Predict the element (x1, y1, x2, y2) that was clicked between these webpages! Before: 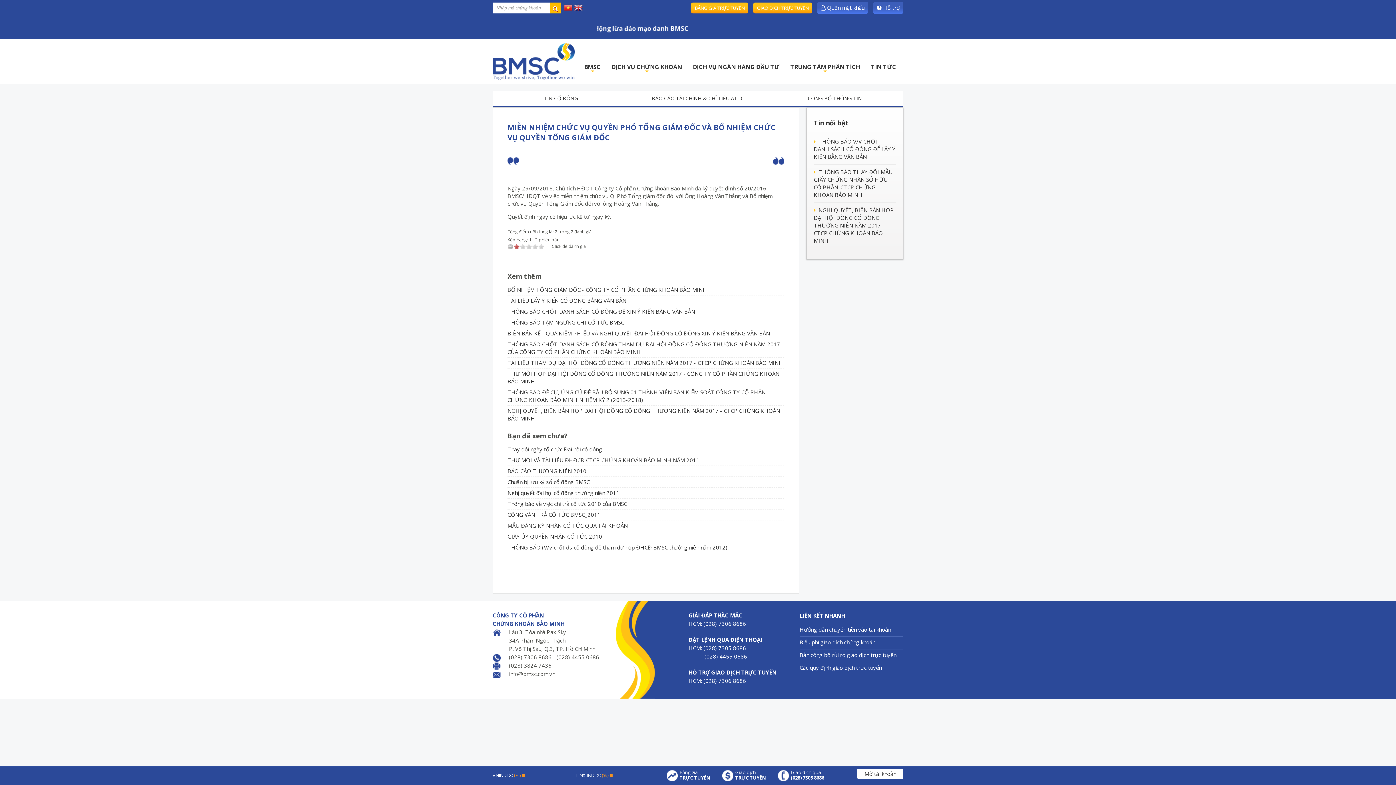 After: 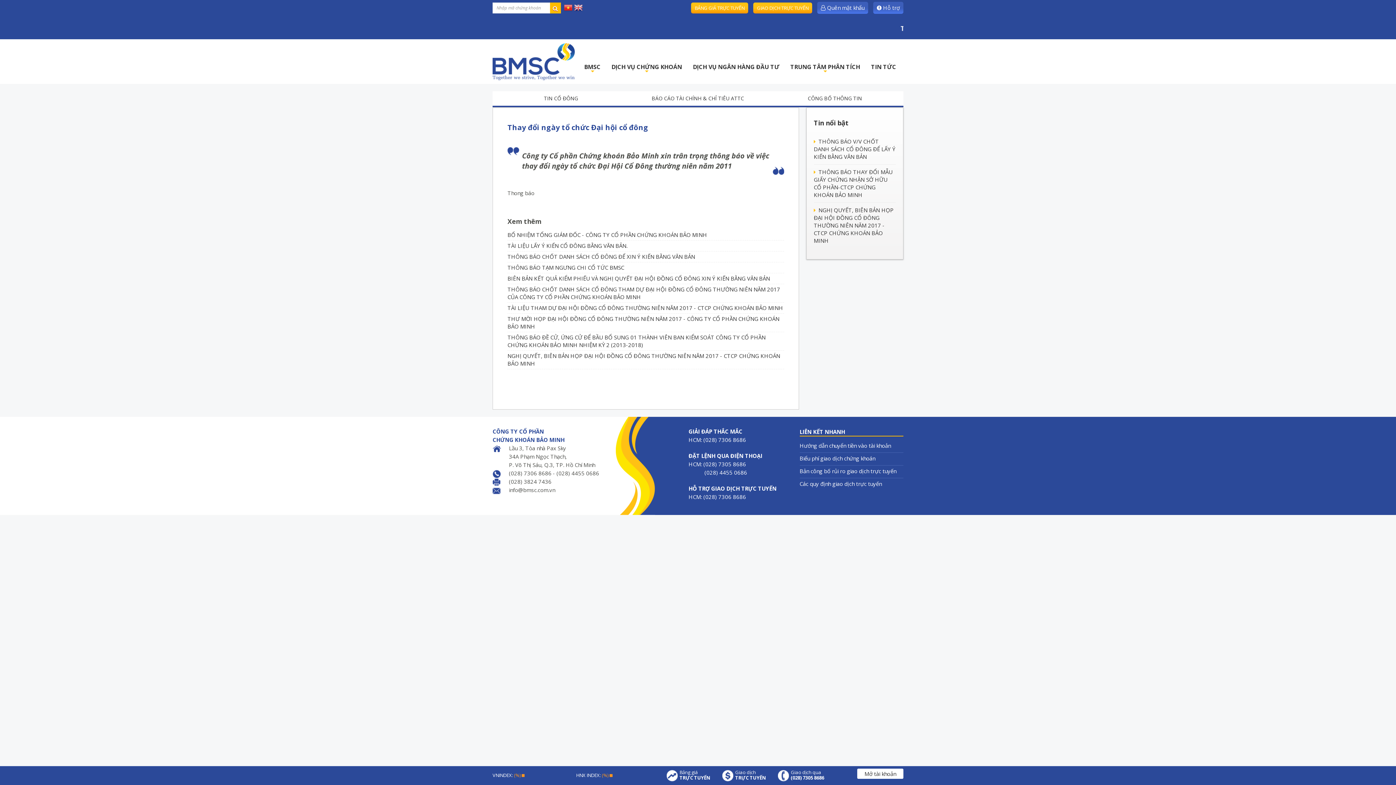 Action: bbox: (507, 445, 602, 453) label: Thay đổi ngày tổ chức Đại hội cổ đông